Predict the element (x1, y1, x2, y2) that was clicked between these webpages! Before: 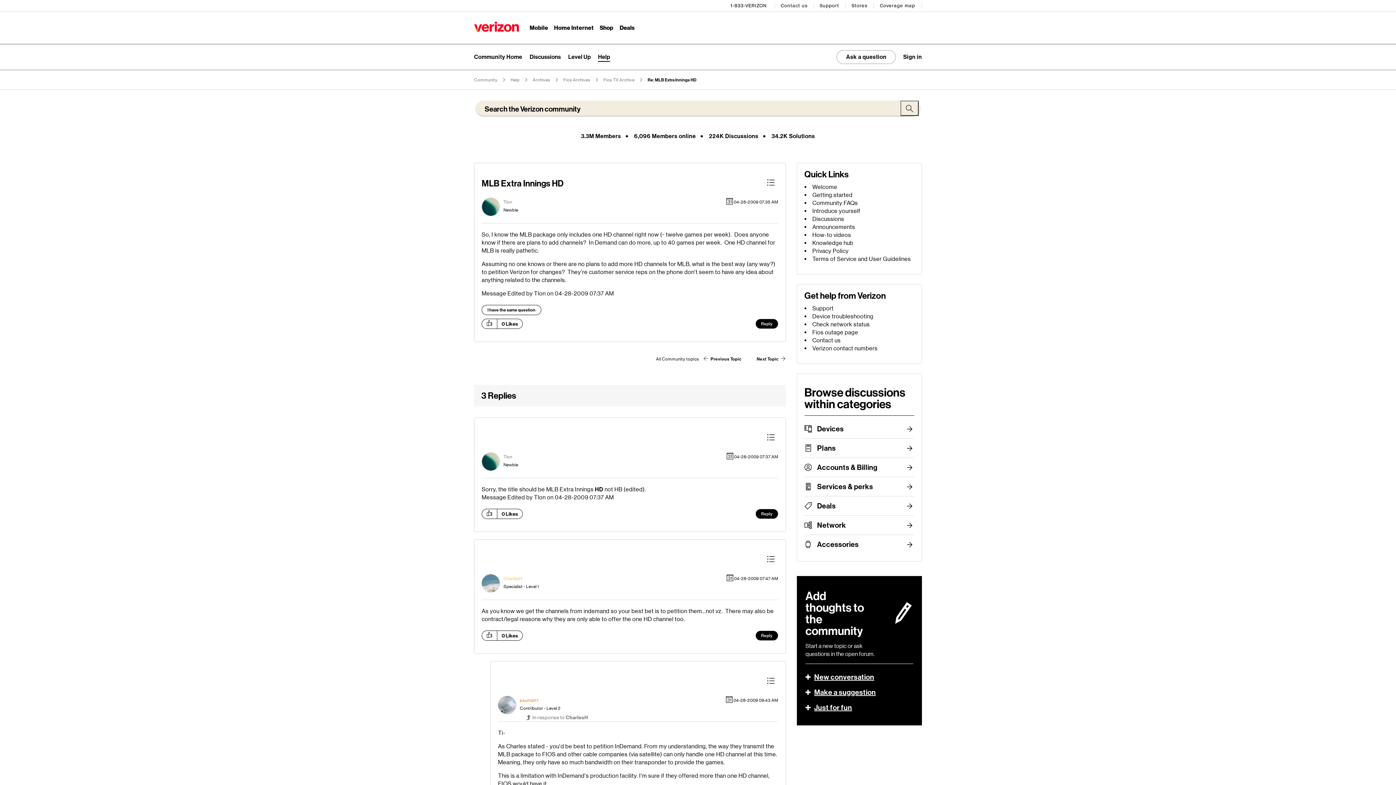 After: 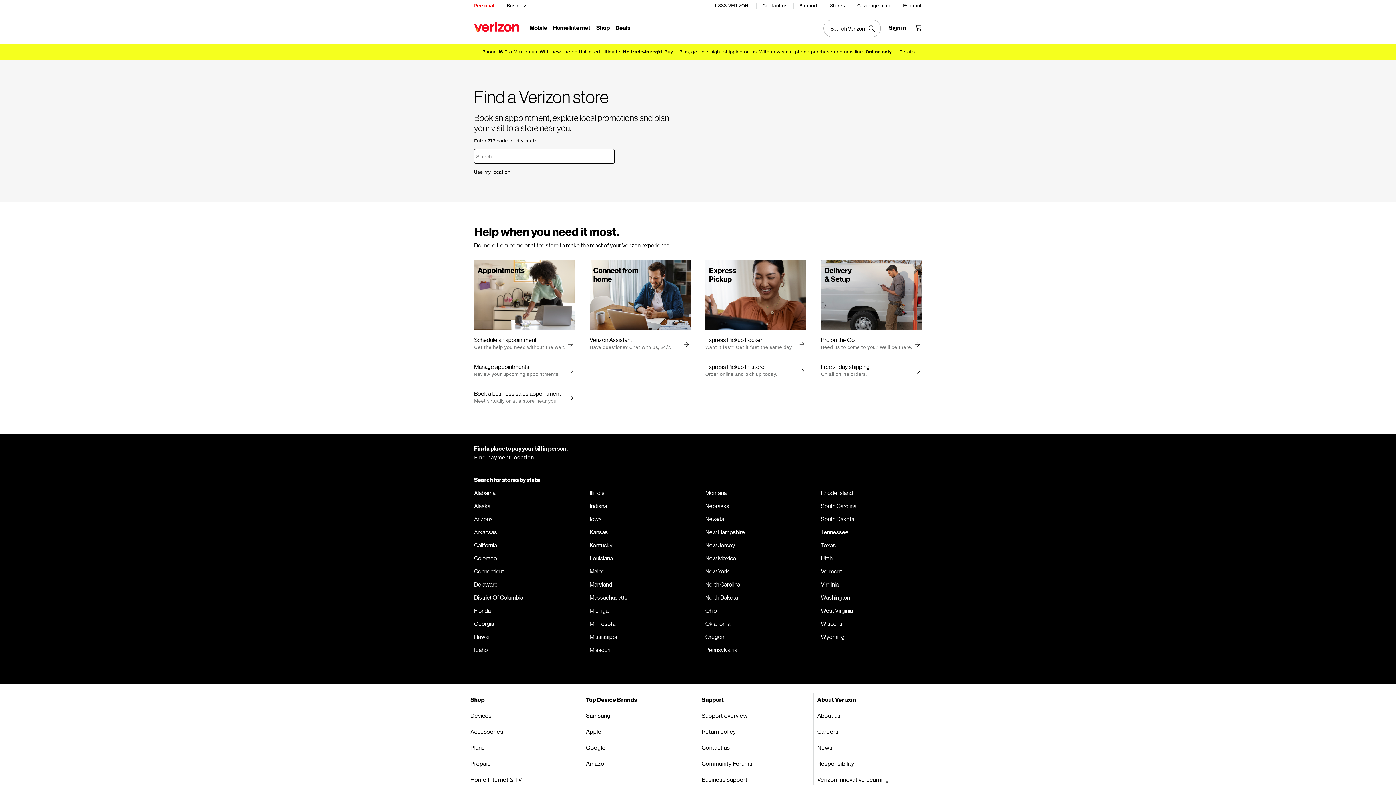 Action: label: Stores bbox: (851, 0, 868, 11)